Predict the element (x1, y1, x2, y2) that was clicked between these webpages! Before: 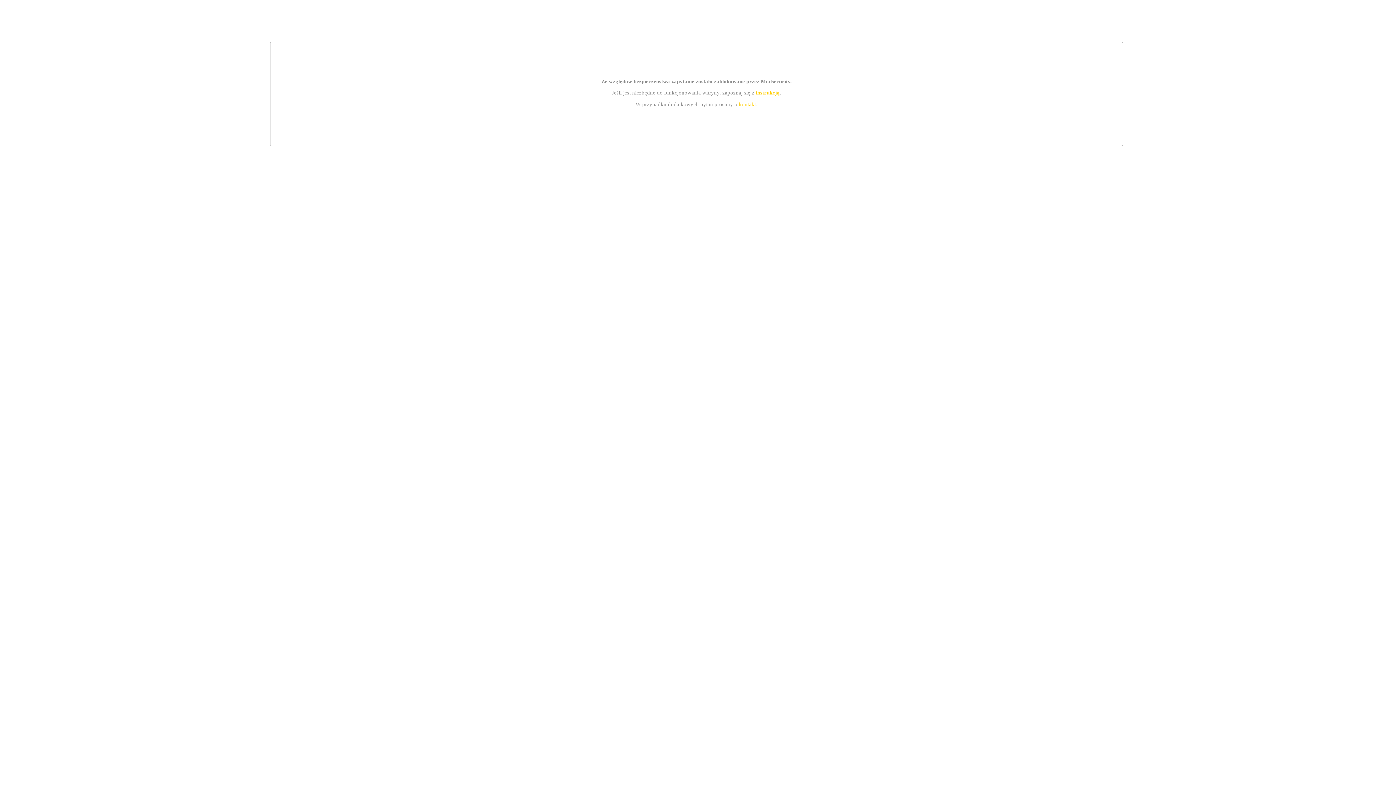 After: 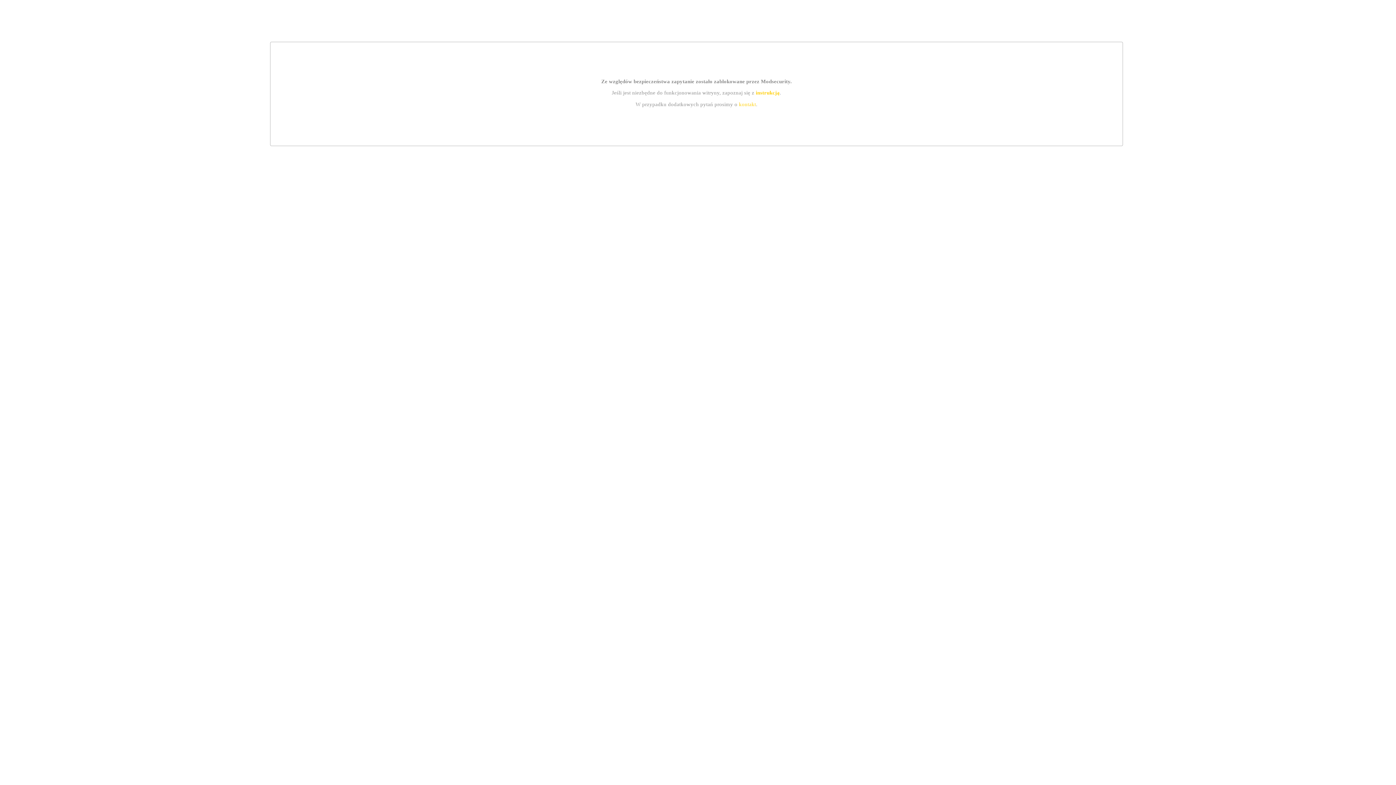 Action: bbox: (739, 101, 756, 107) label: kontakt